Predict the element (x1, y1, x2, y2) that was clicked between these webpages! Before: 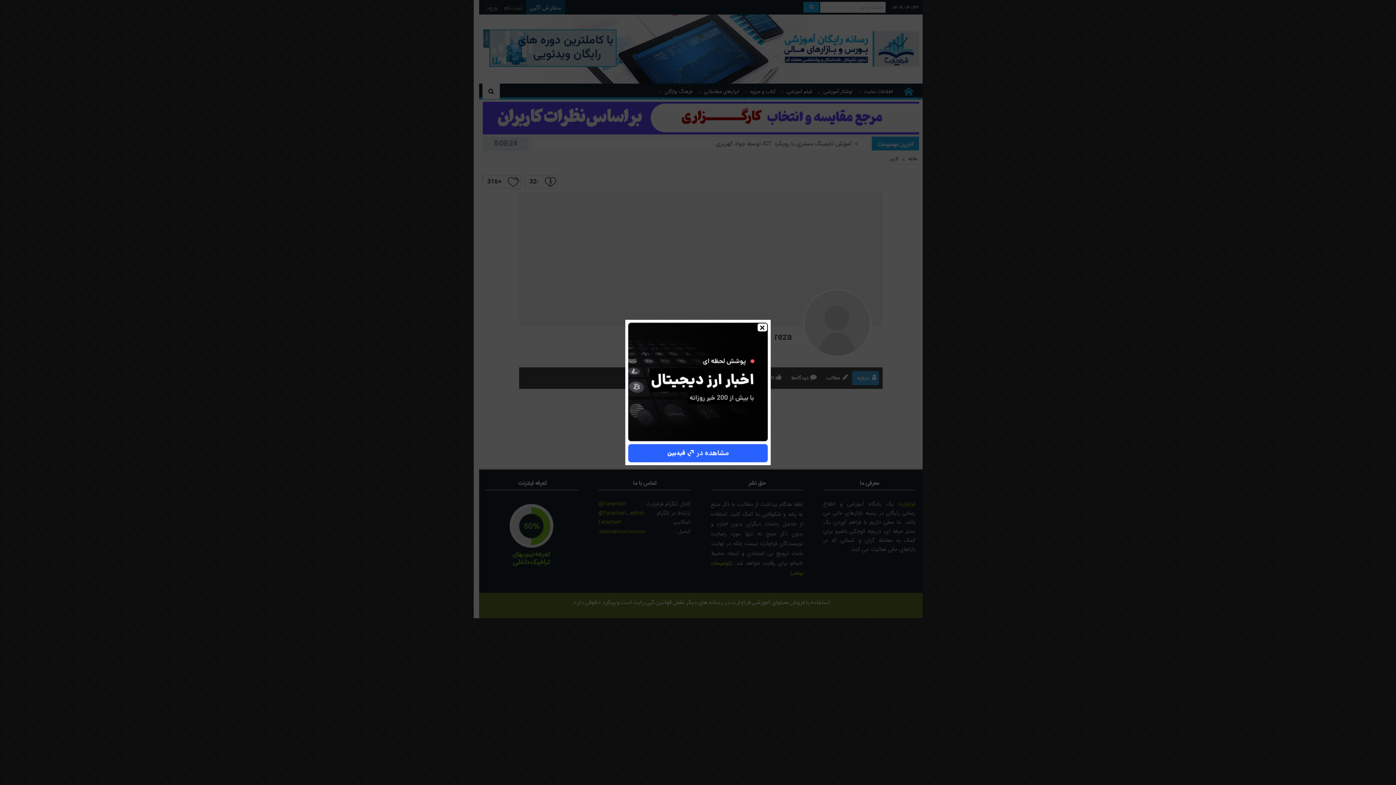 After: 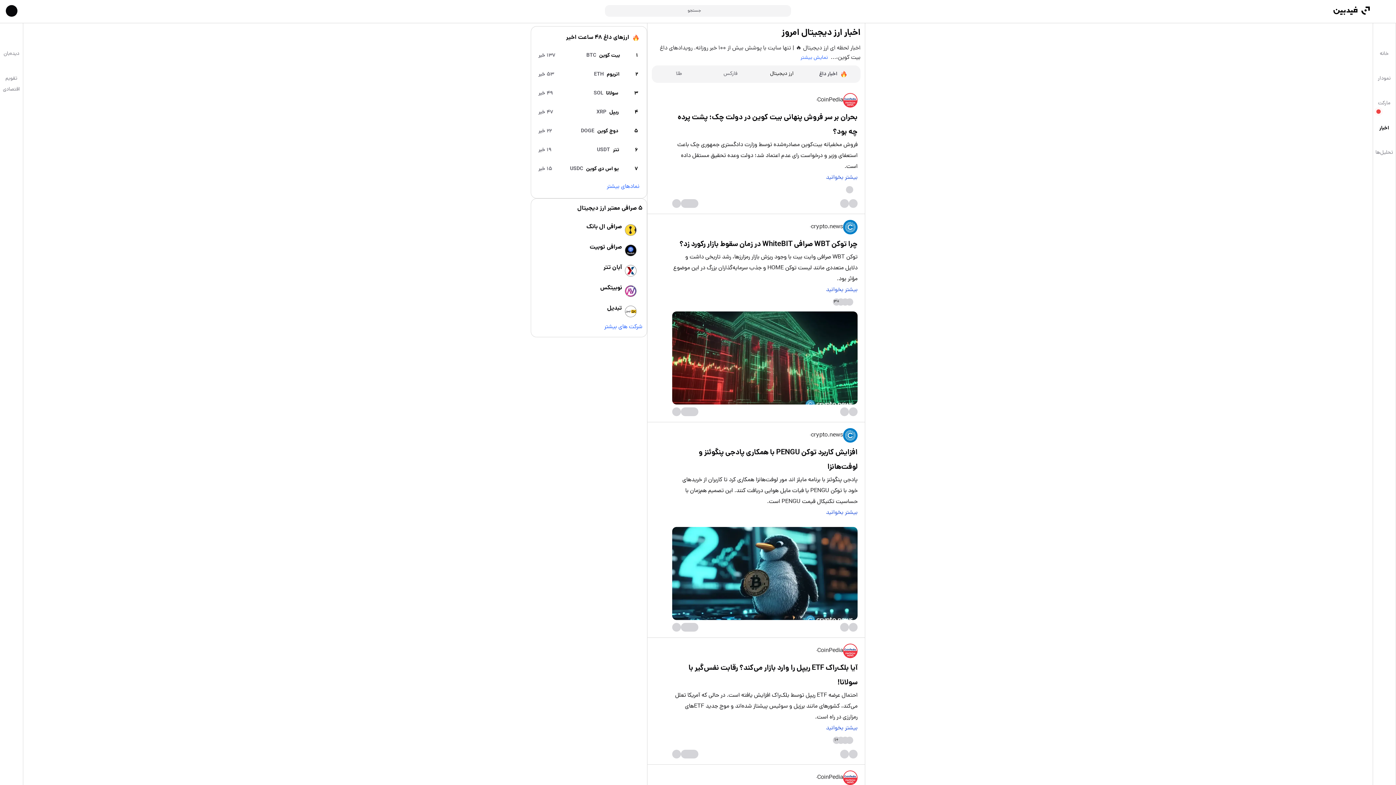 Action: bbox: (625, 387, 770, 396)